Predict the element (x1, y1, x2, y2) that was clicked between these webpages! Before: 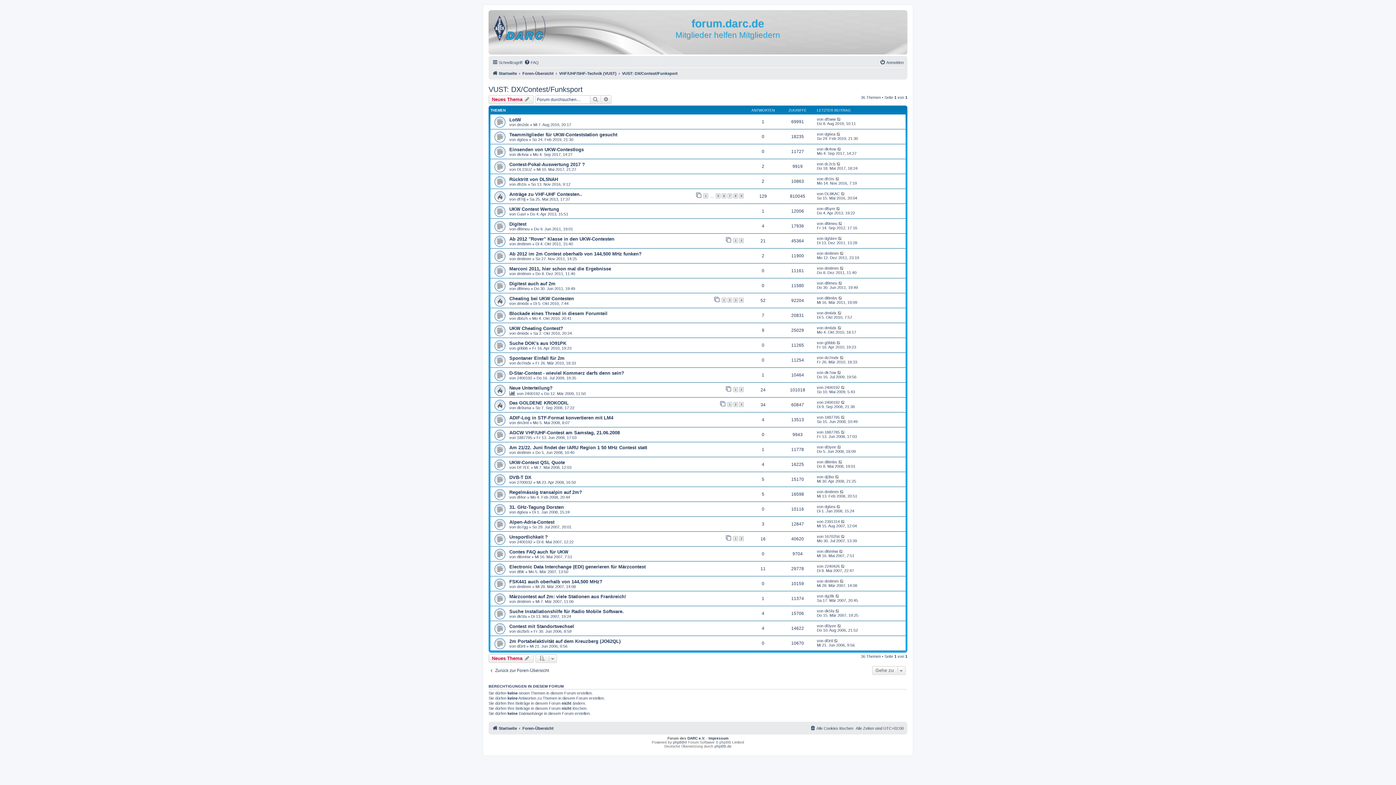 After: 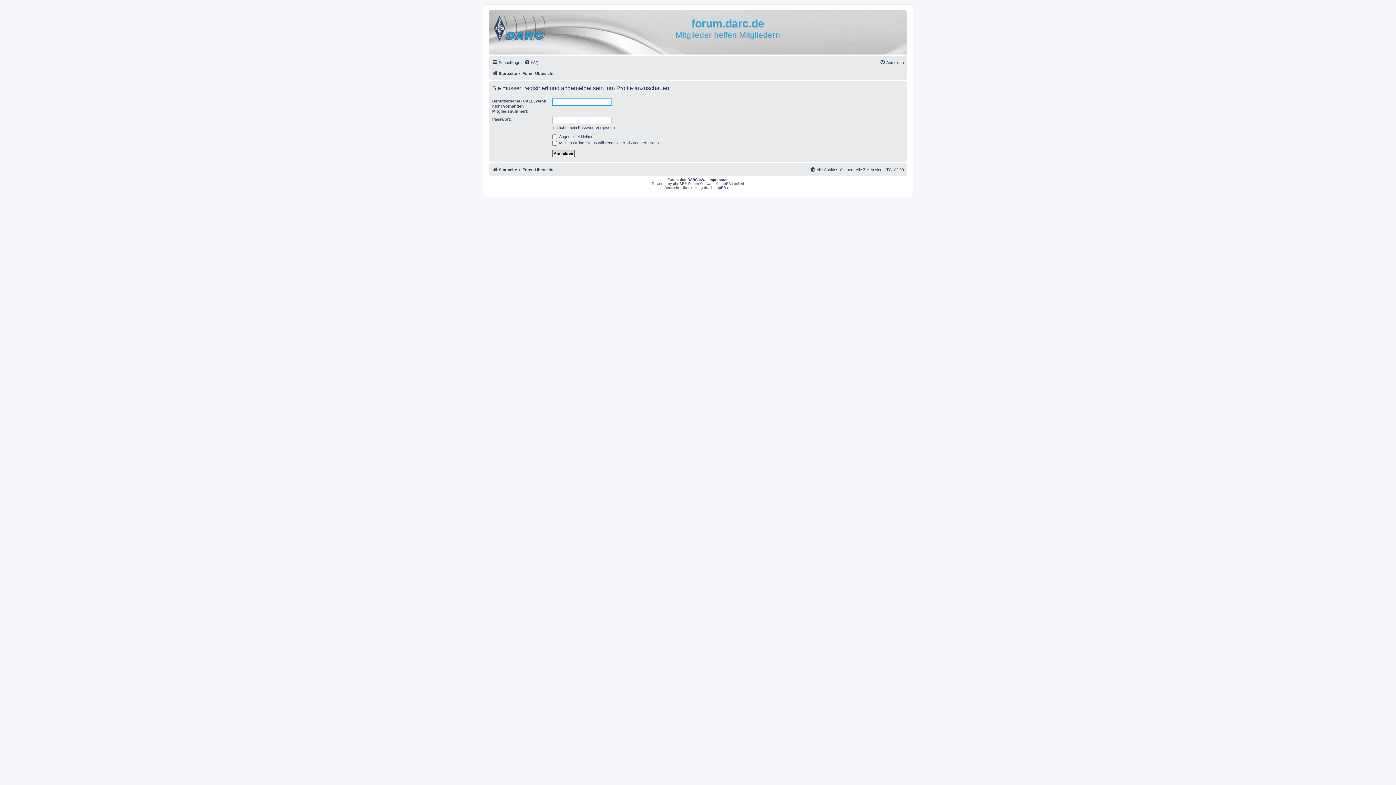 Action: bbox: (517, 197, 525, 201) label: df7dj